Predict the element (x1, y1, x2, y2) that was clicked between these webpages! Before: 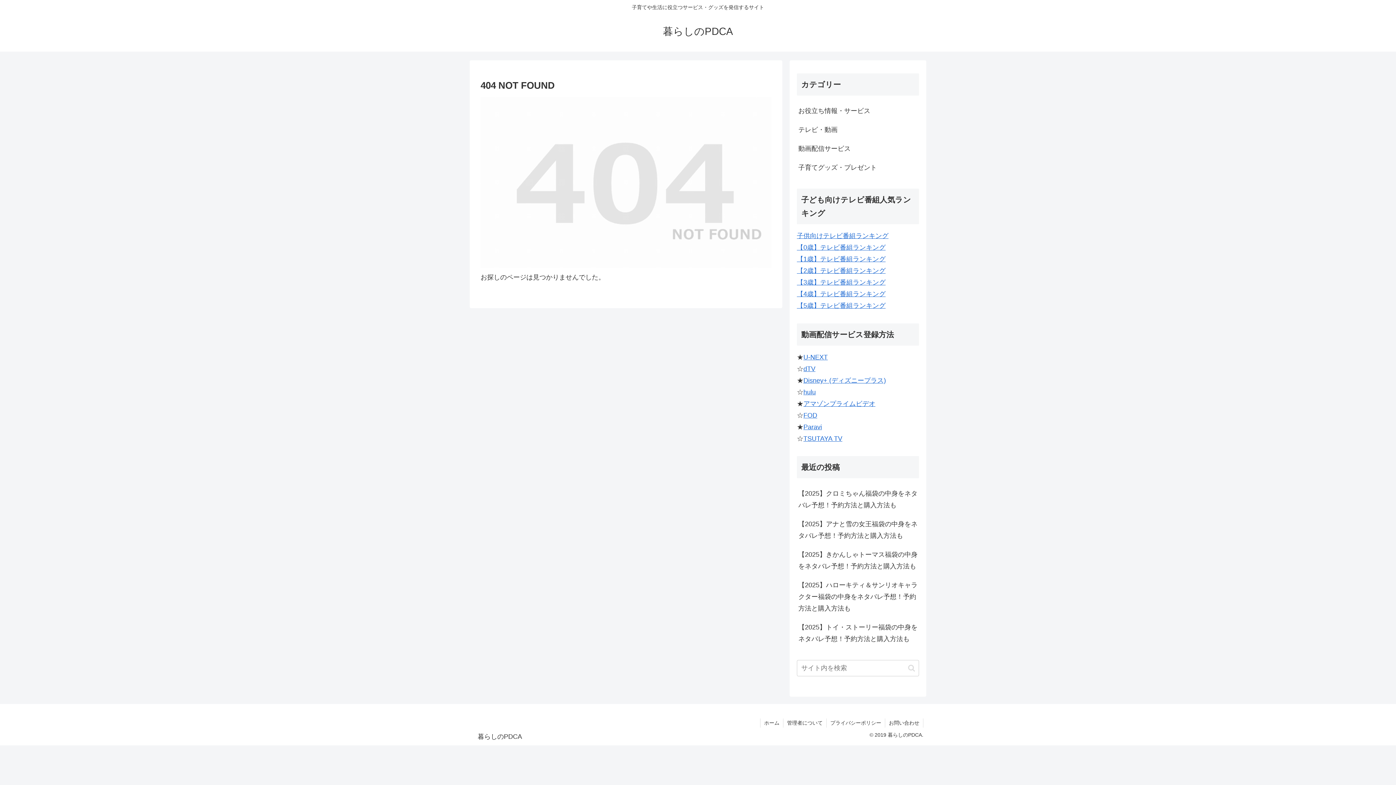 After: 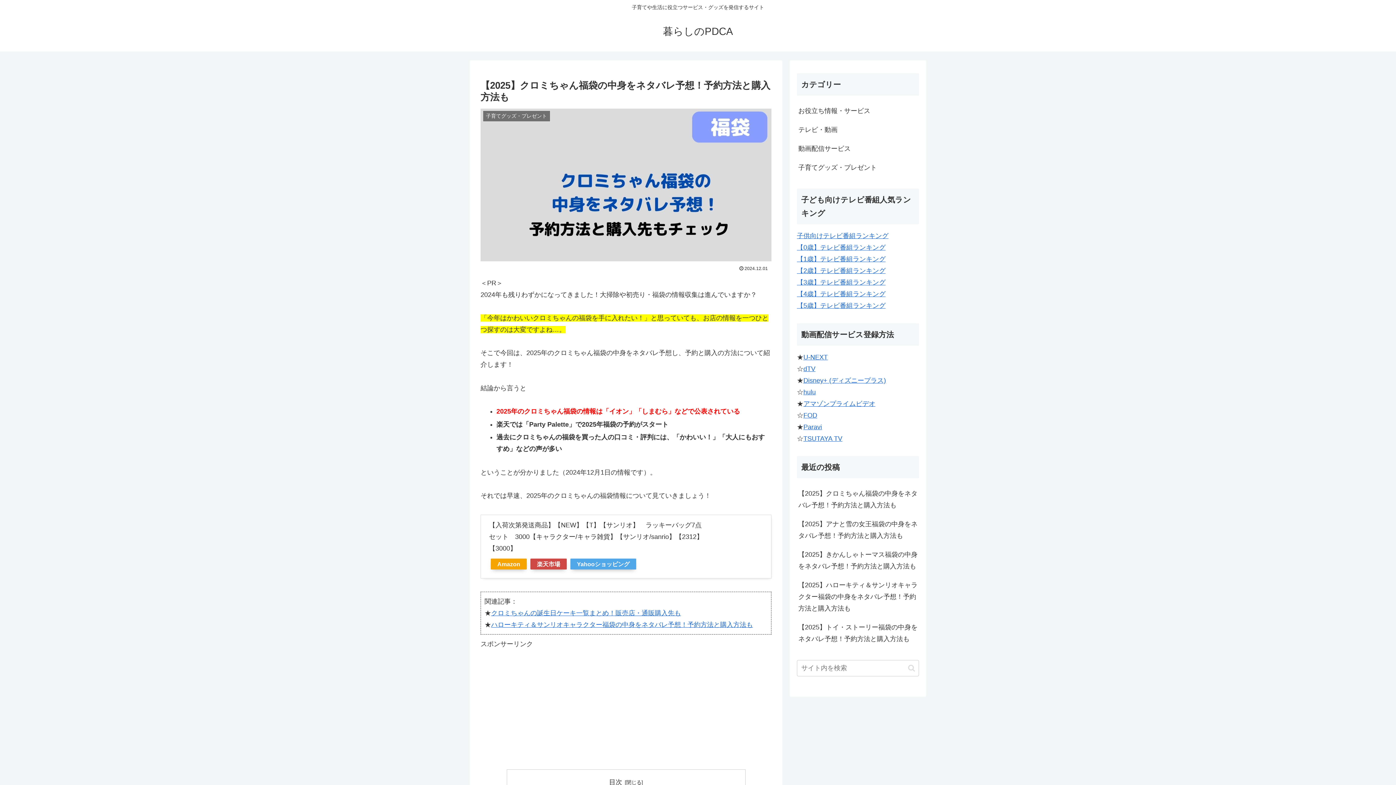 Action: bbox: (797, 484, 919, 514) label: 【2025】クロミちゃん福袋の中身をネタバレ予想！予約方法と購入方法も